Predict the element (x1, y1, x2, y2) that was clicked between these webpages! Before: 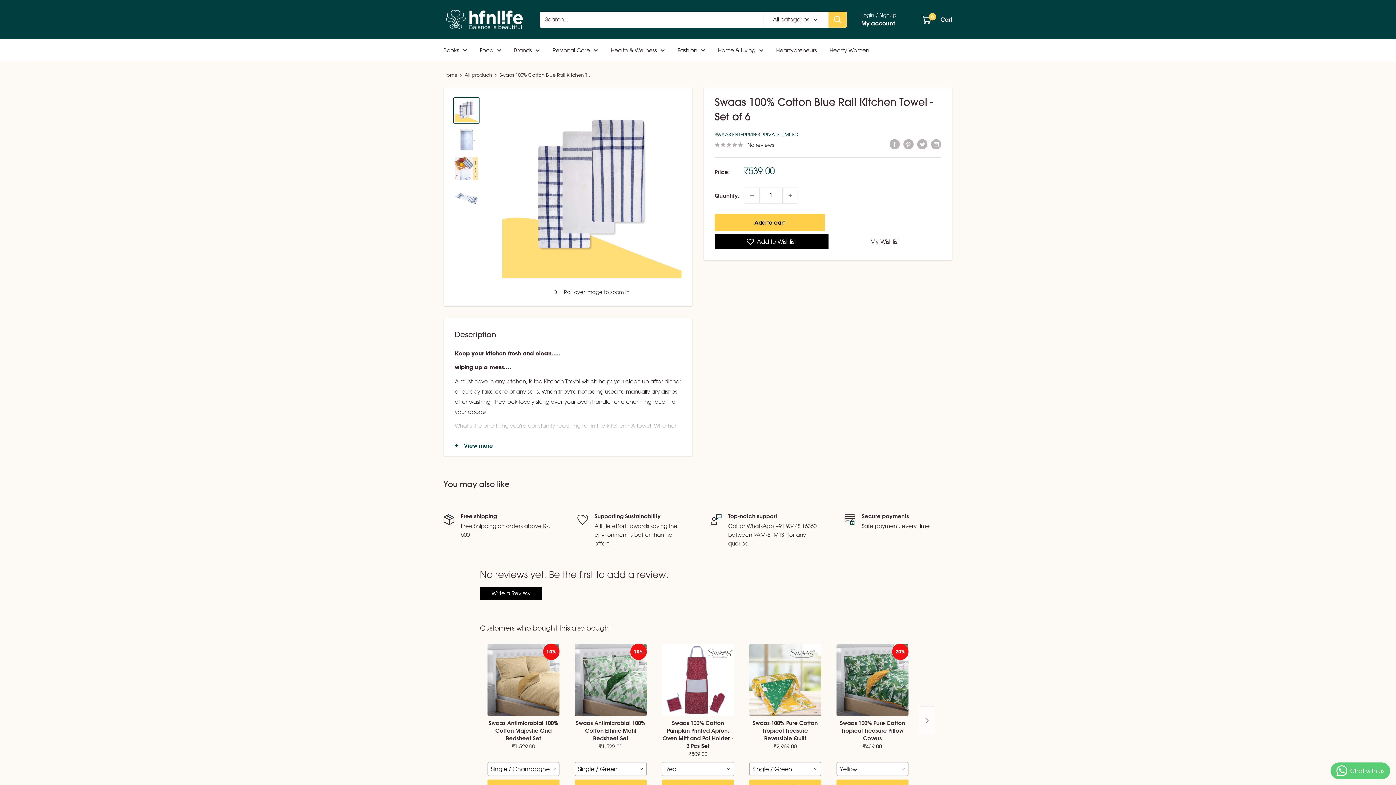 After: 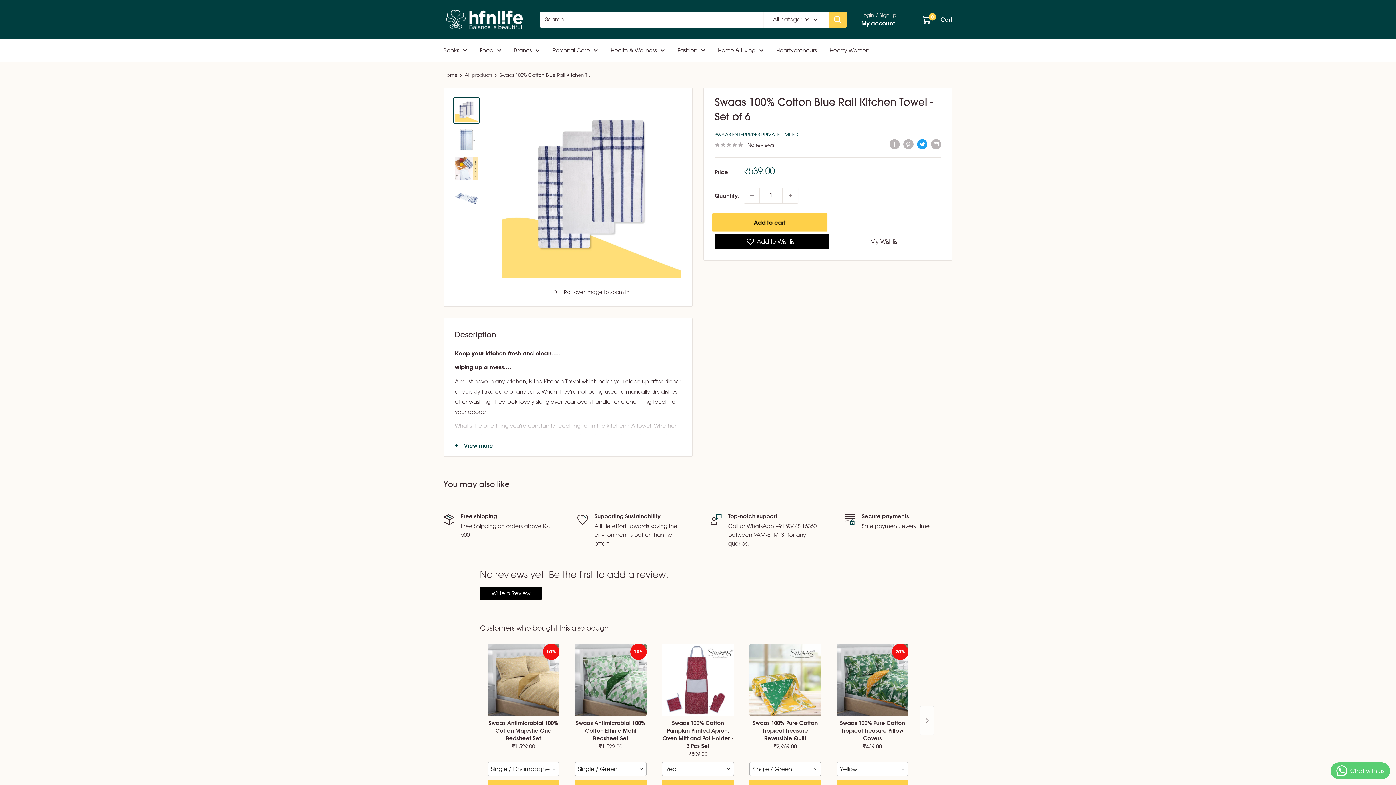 Action: label: Tweet on Twitter bbox: (917, 138, 927, 149)